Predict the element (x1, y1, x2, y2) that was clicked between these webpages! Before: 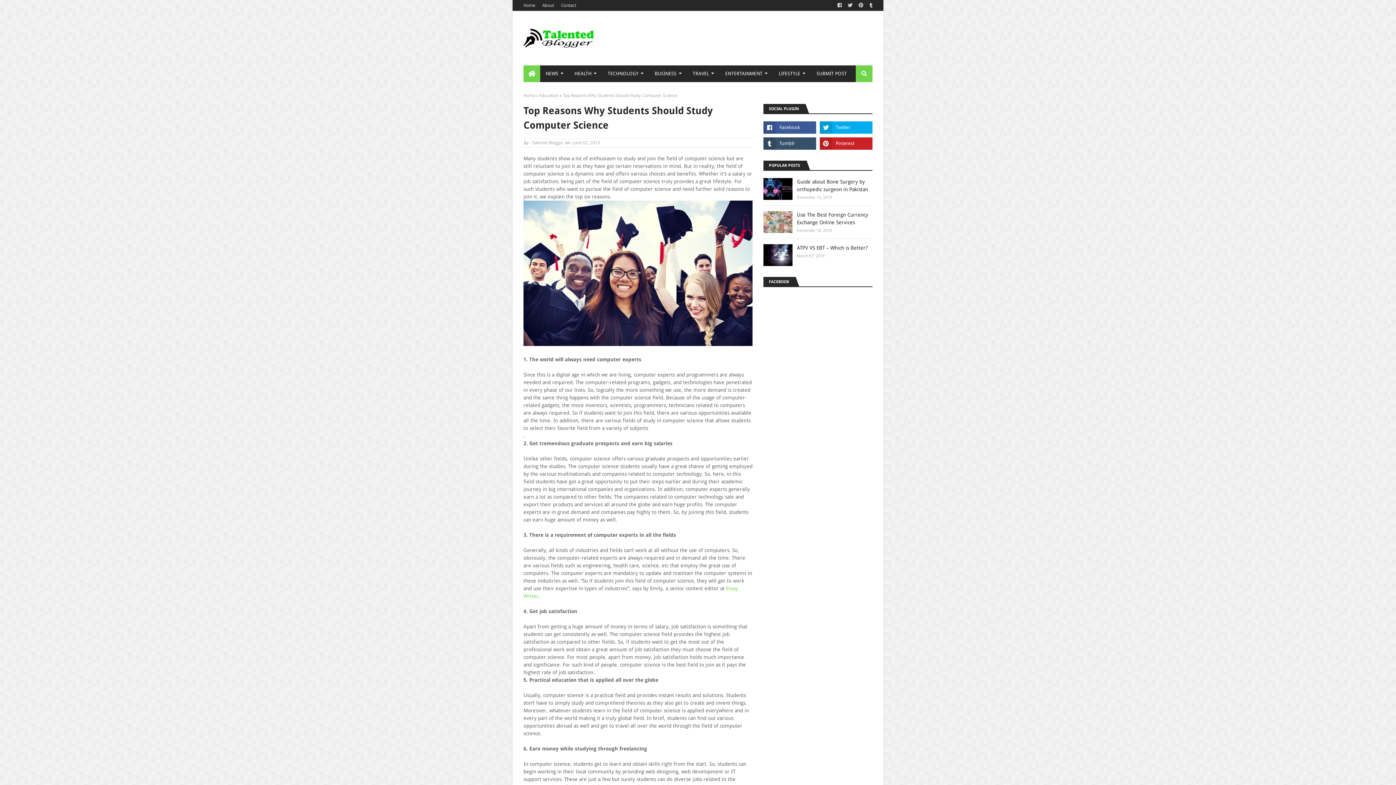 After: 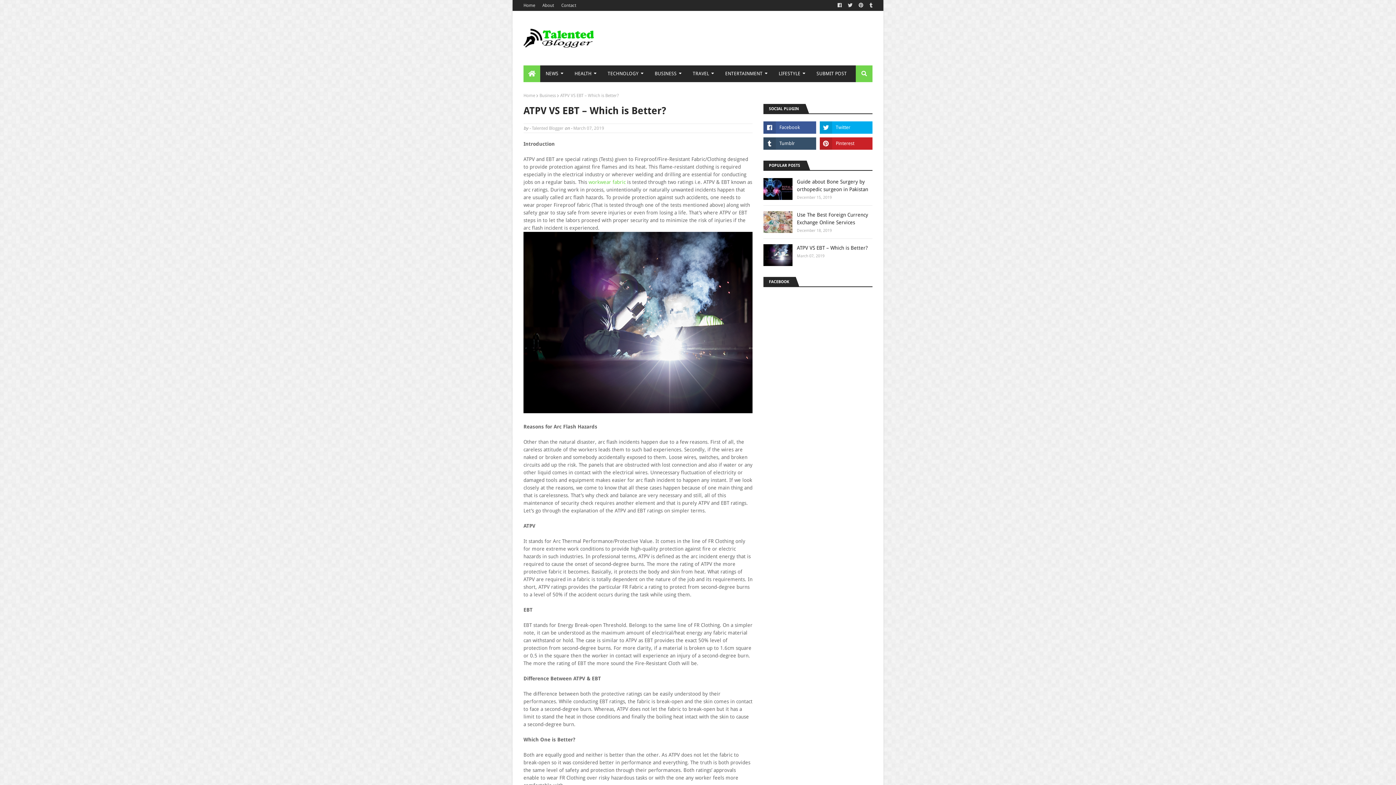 Action: bbox: (763, 244, 792, 266)